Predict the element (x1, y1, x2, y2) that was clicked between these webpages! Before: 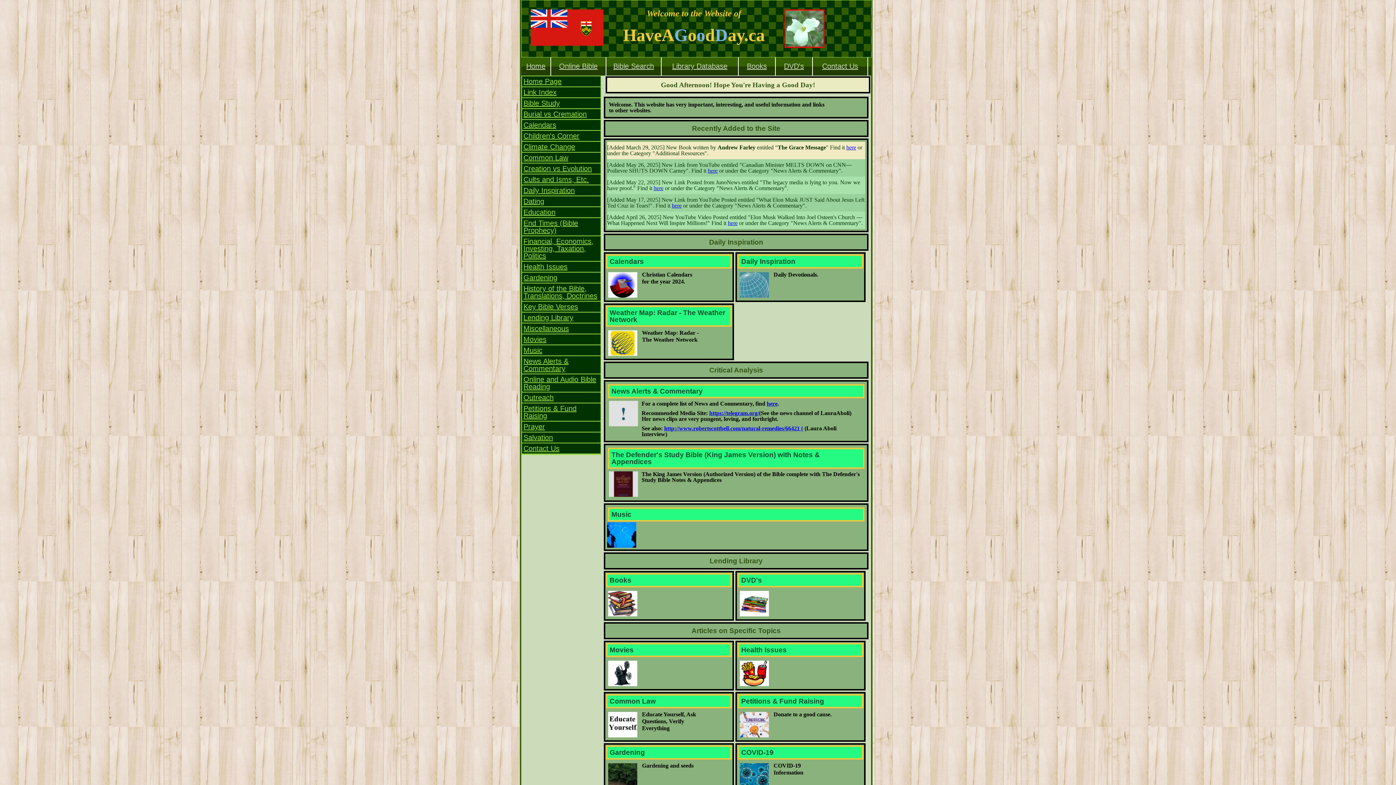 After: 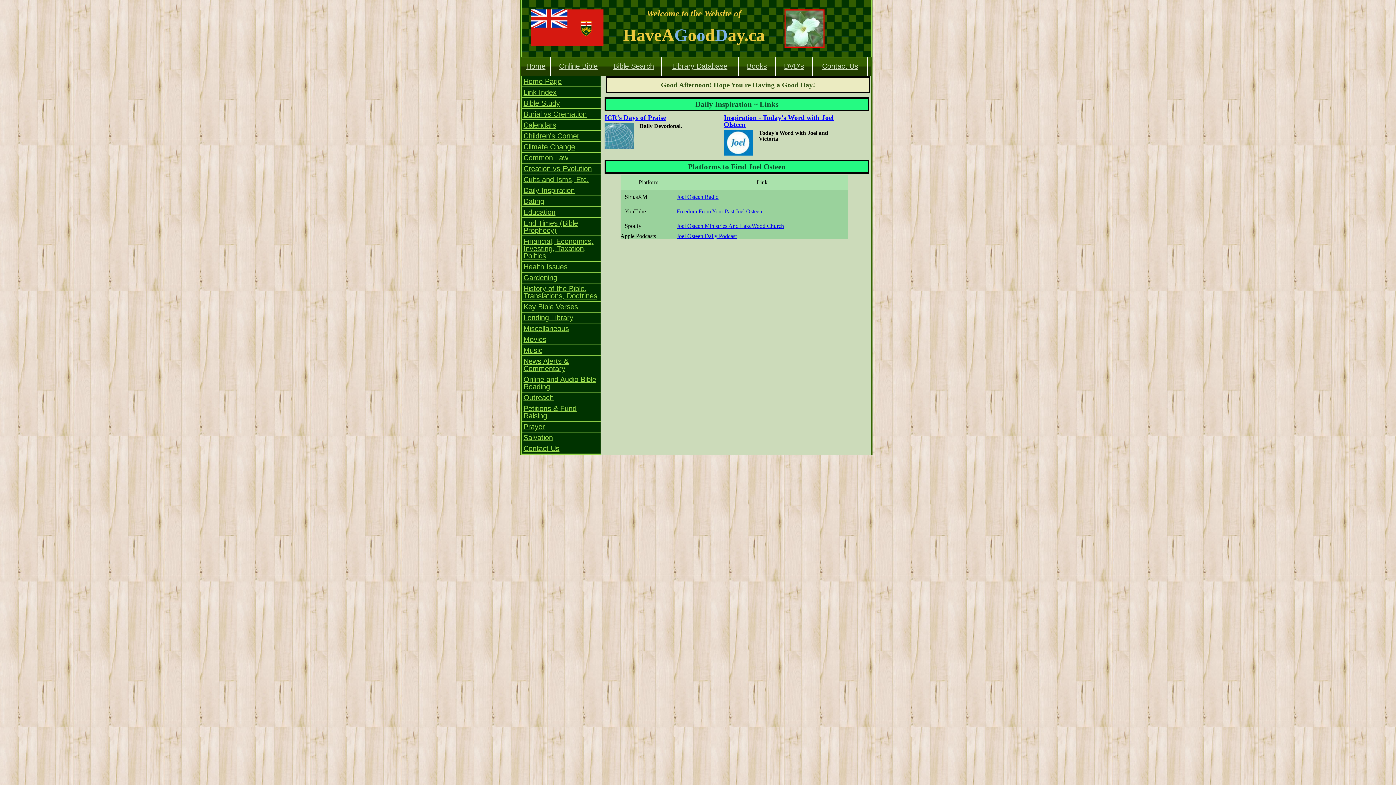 Action: label: Daily Inspiration bbox: (522, 185, 600, 196)